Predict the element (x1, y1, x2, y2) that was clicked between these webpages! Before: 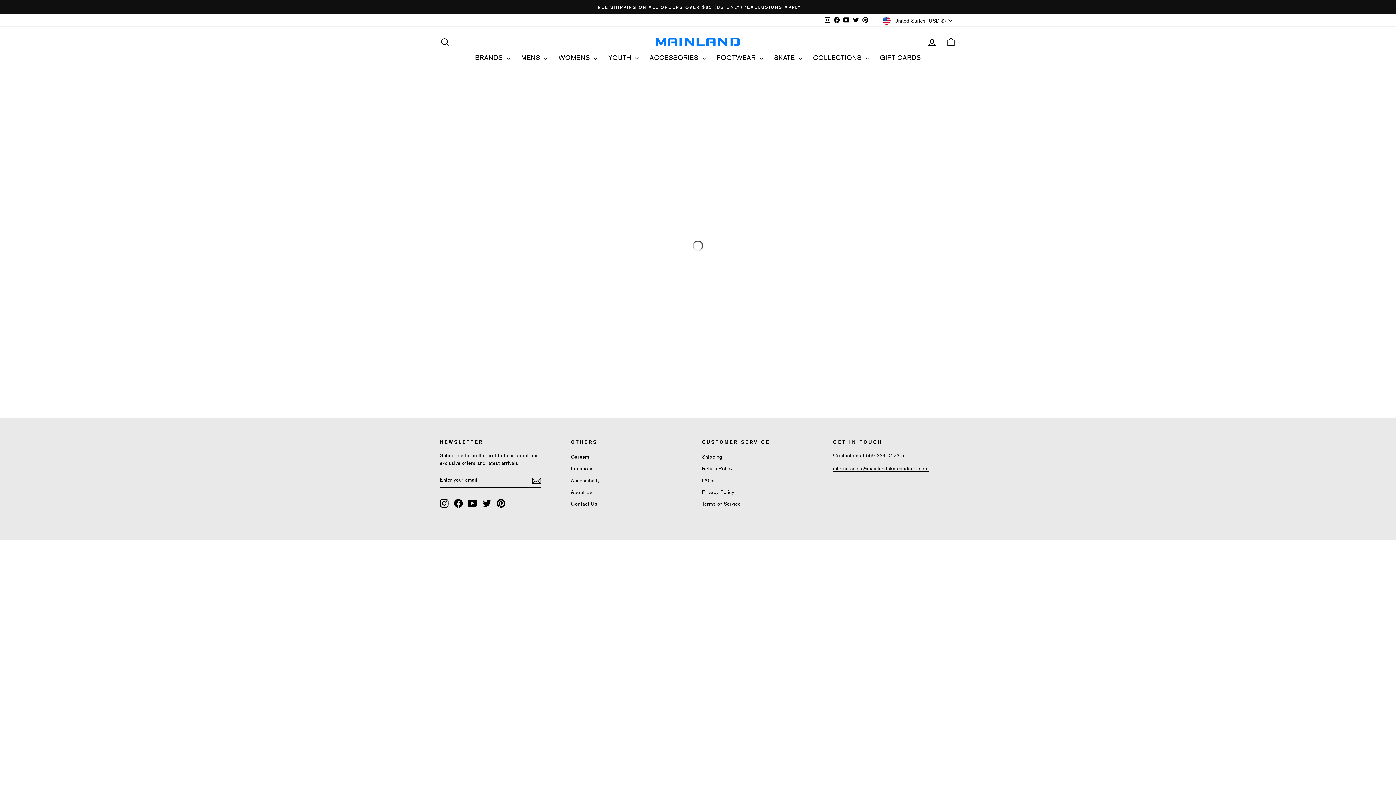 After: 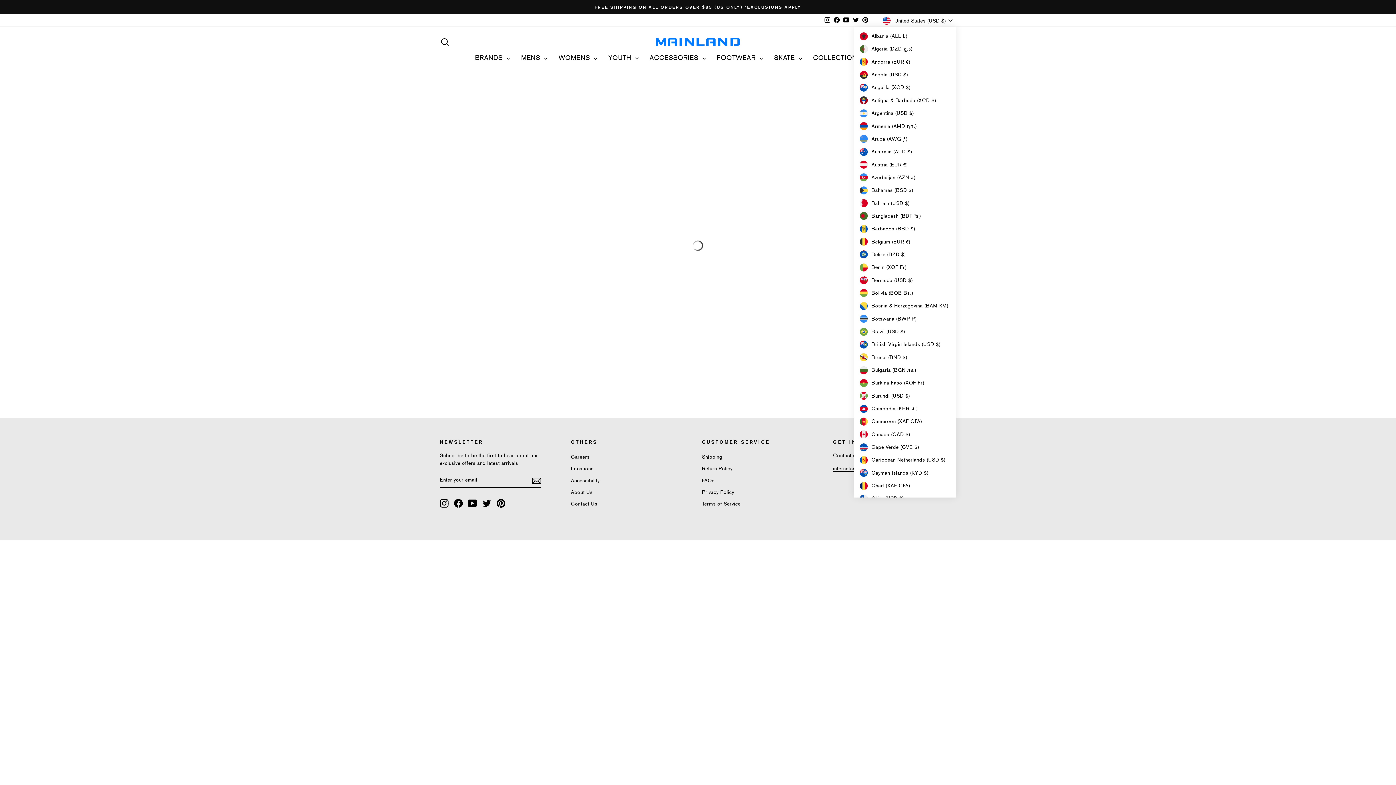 Action: bbox: (881, 14, 956, 26) label: United States (USD $)